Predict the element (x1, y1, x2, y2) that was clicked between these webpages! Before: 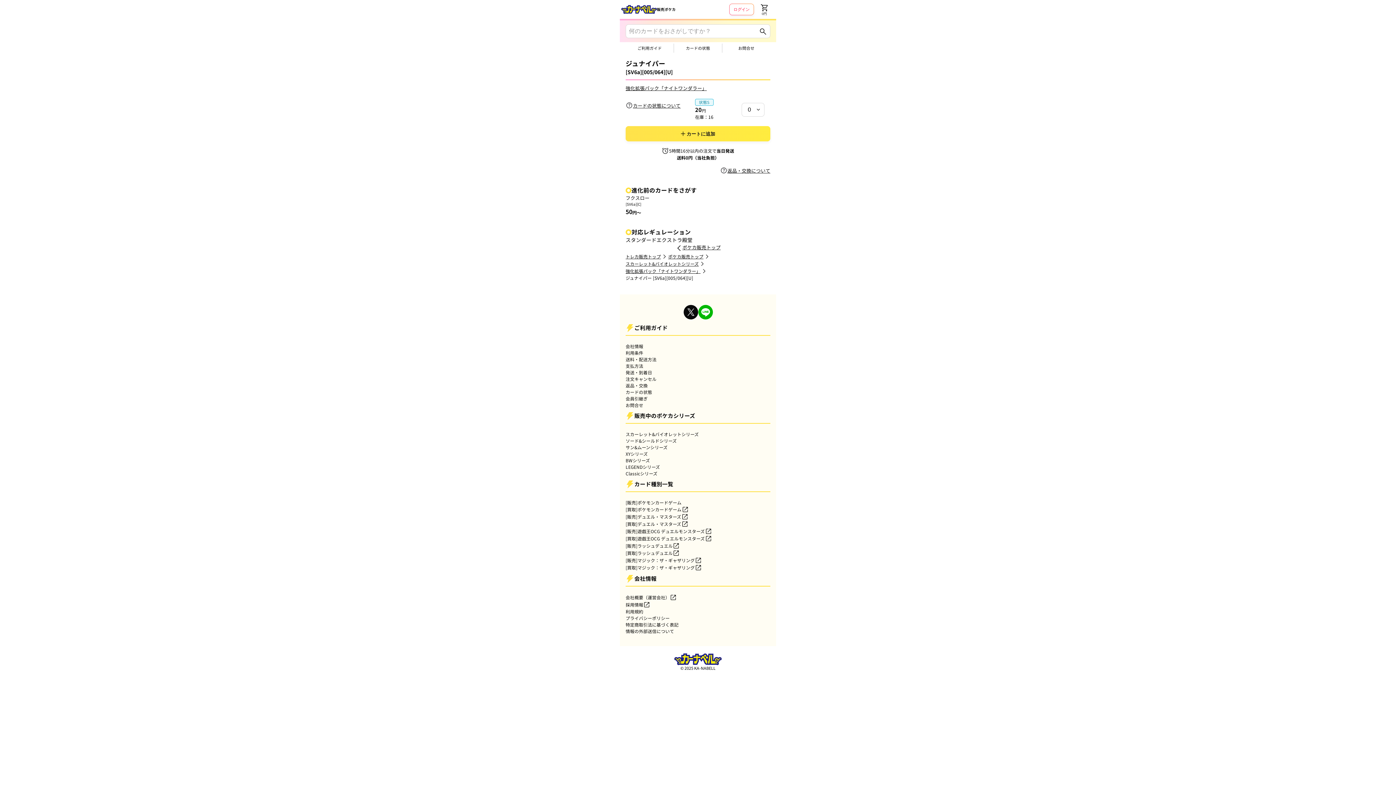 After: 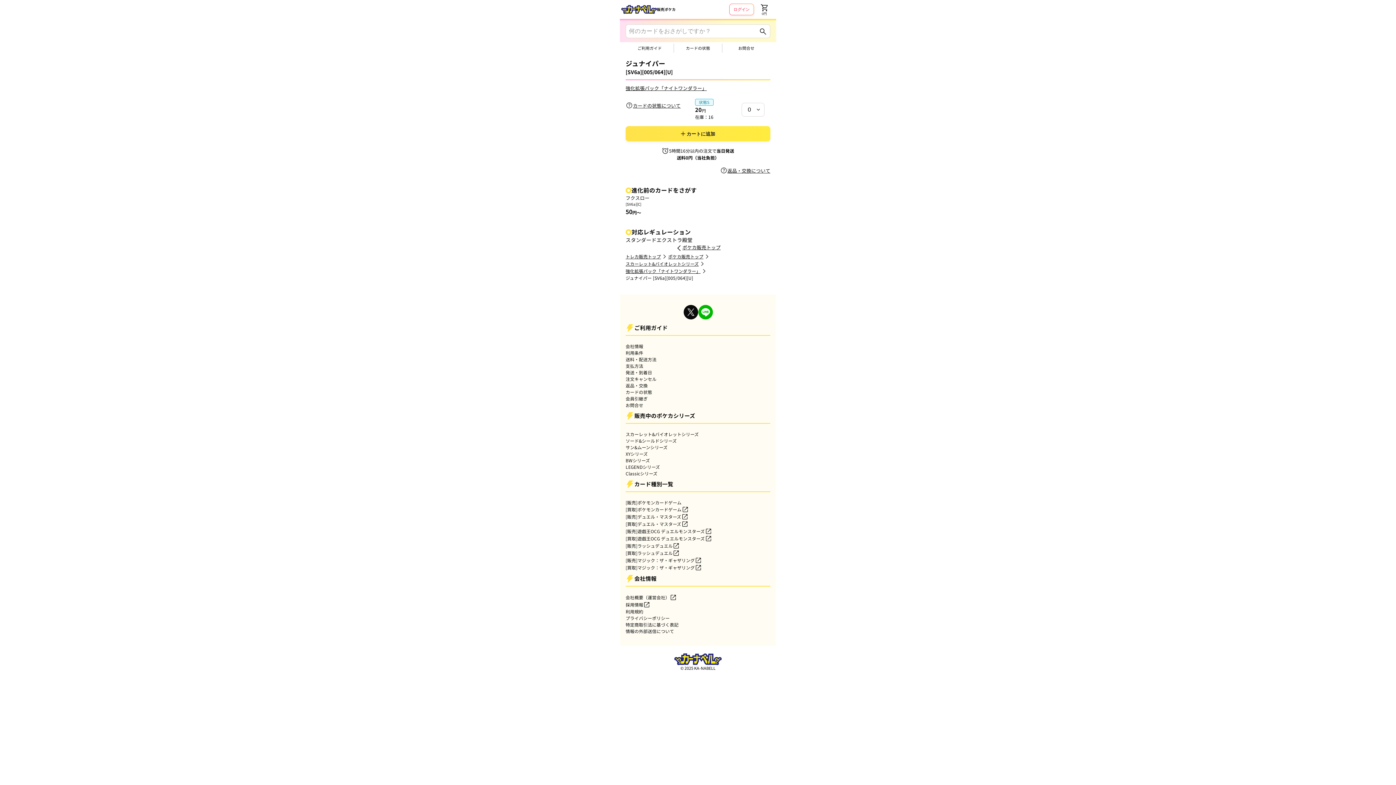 Action: label: 採用情報 bbox: (625, 601, 650, 608)